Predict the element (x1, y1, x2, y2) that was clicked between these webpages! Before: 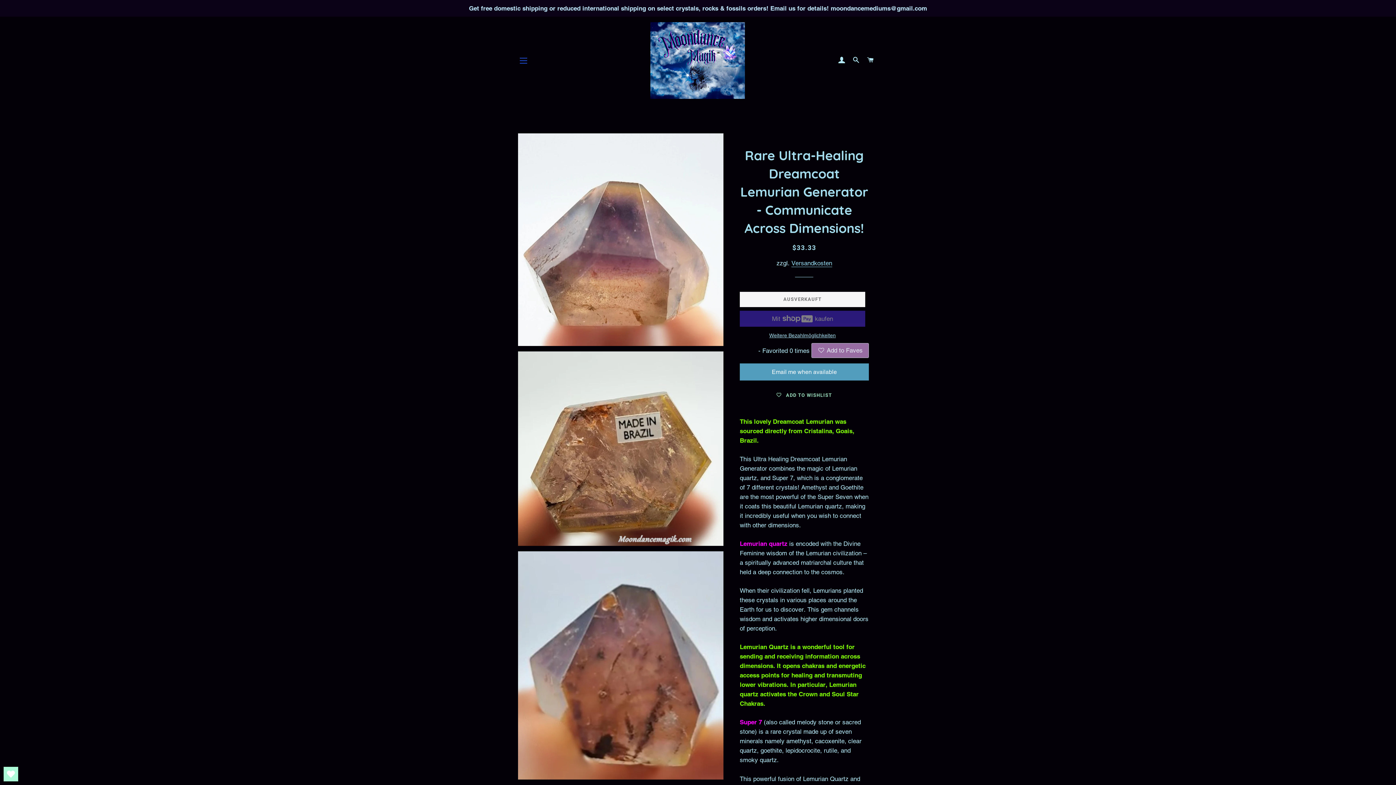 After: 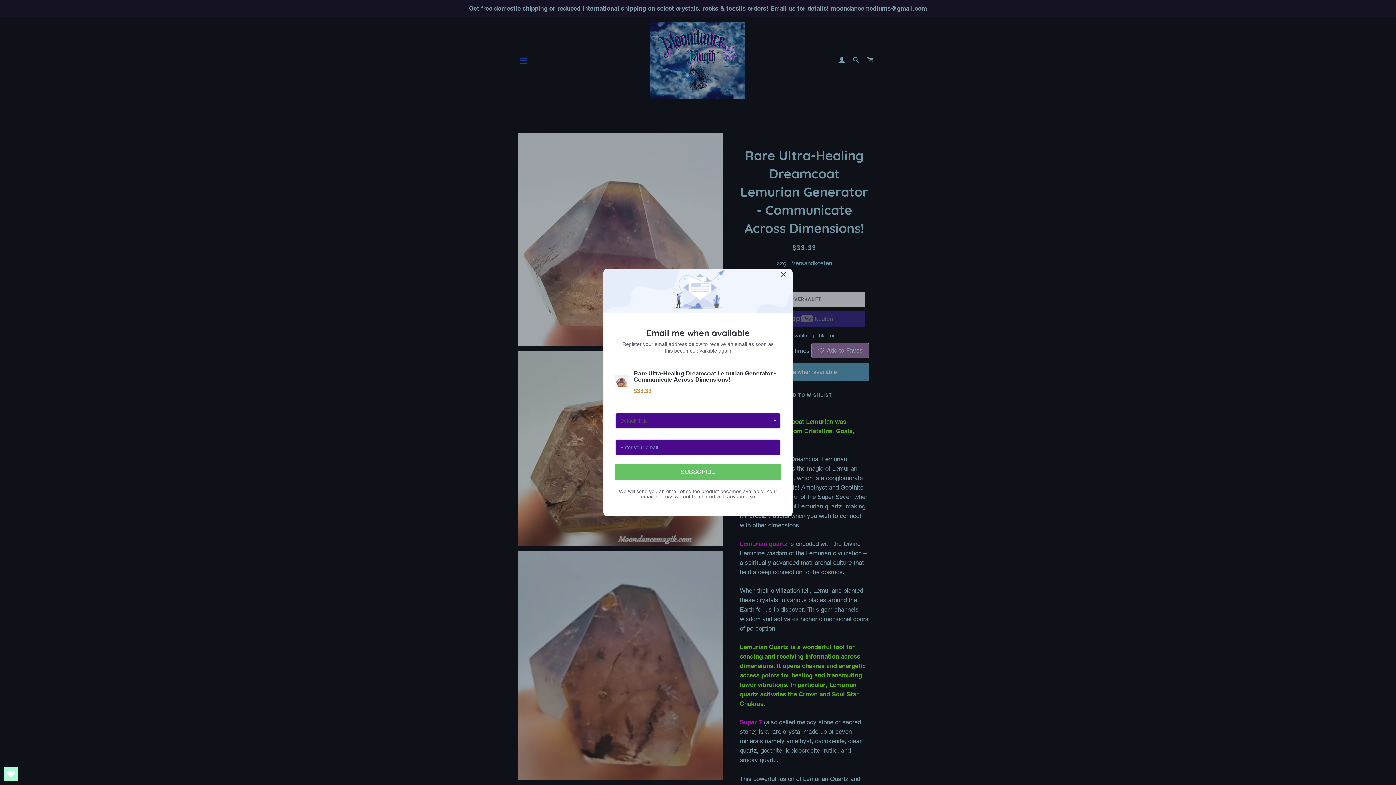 Action: label: Email me when available bbox: (739, 363, 869, 380)